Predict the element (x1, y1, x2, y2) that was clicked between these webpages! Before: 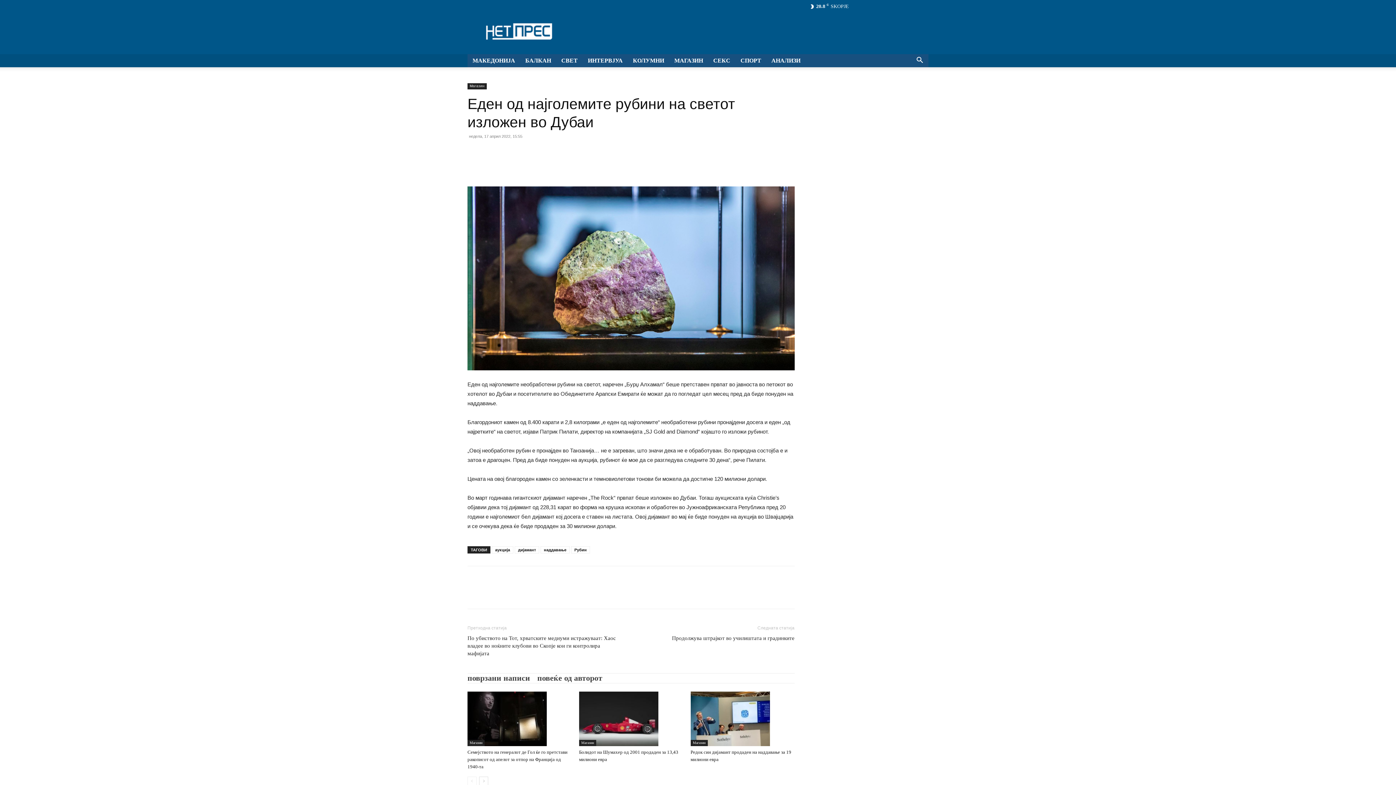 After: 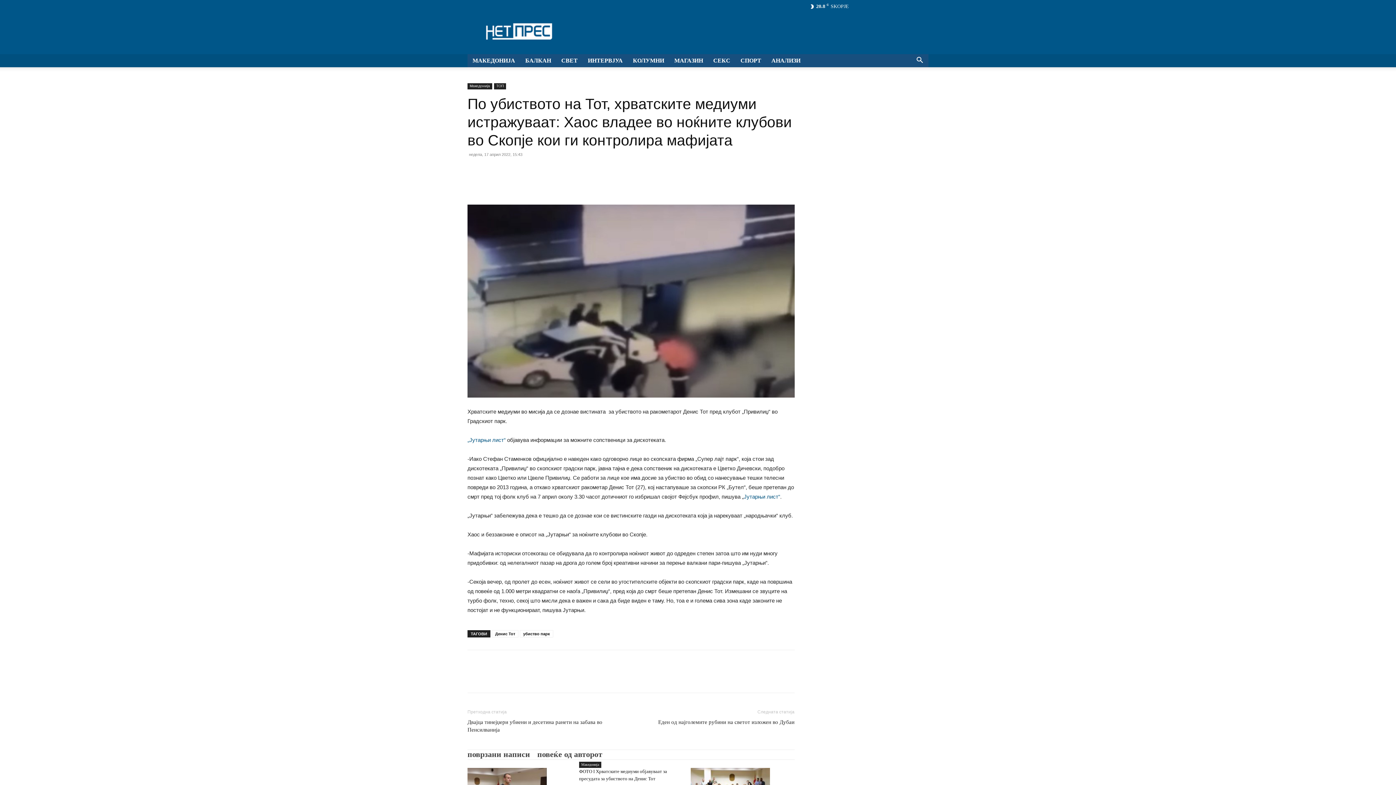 Action: bbox: (467, 634, 622, 657) label: По убиството на Тот, хрватските медиуми истражуваат: Хаос владее во ноќните клубови во Скопје кои ги контролира мафијата